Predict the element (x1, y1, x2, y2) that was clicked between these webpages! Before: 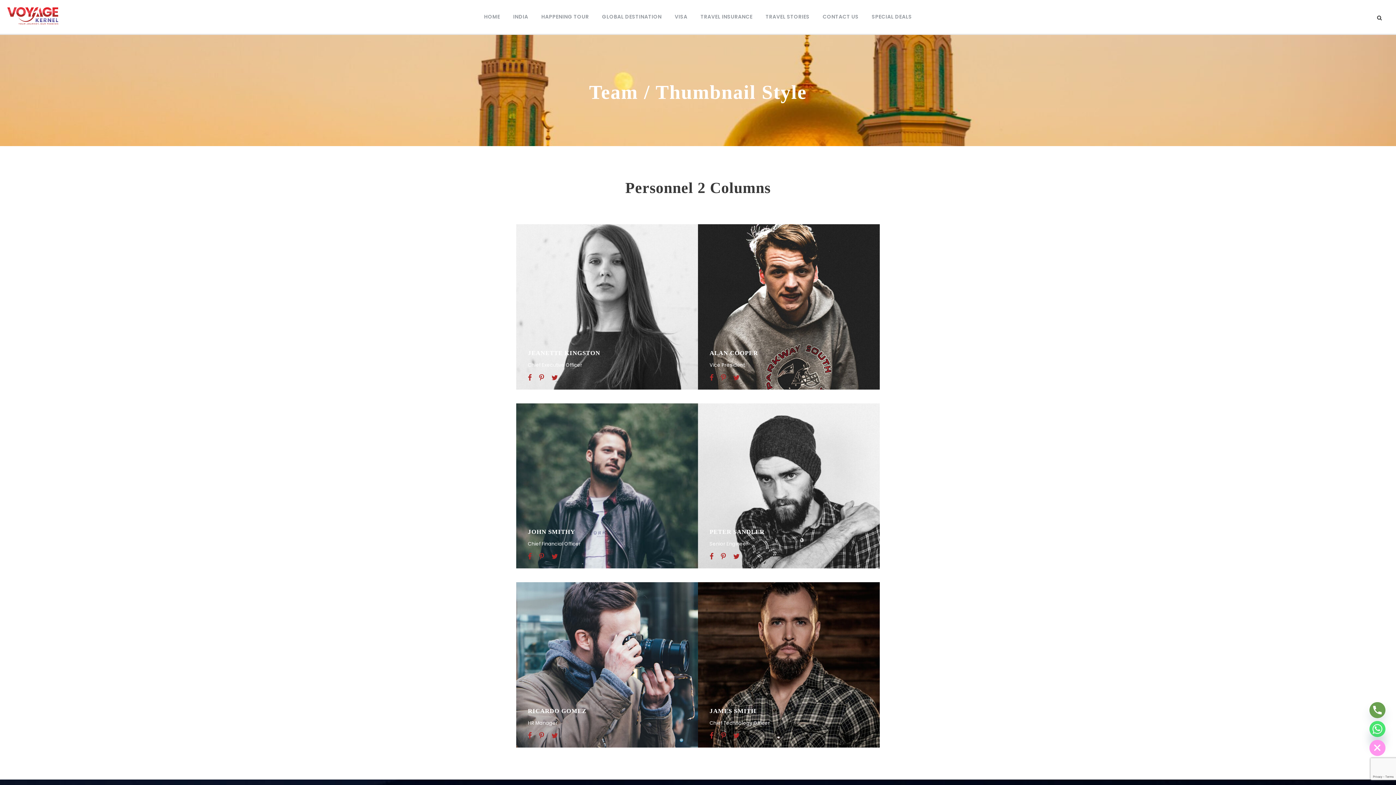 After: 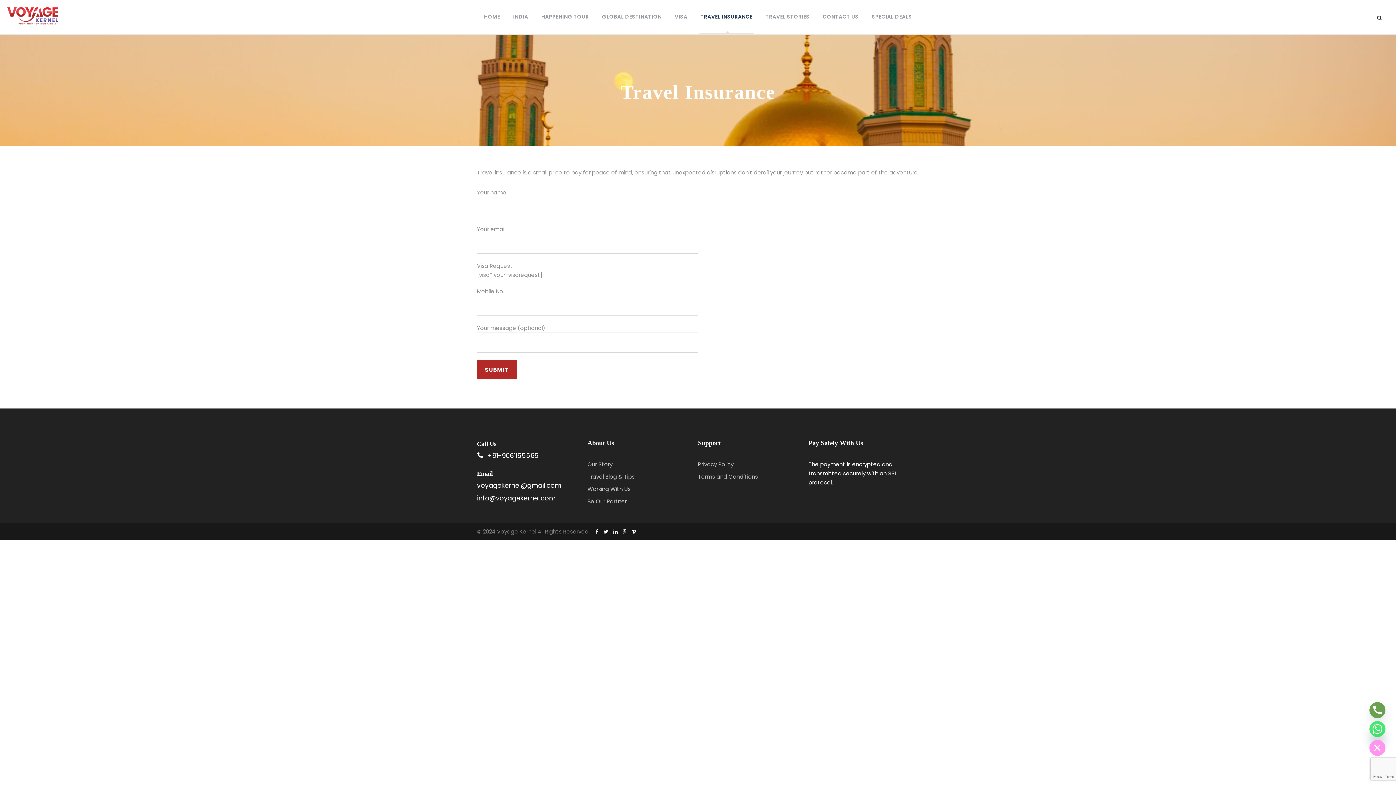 Action: bbox: (700, 12, 752, 33) label: TRAVEL INSURANCE